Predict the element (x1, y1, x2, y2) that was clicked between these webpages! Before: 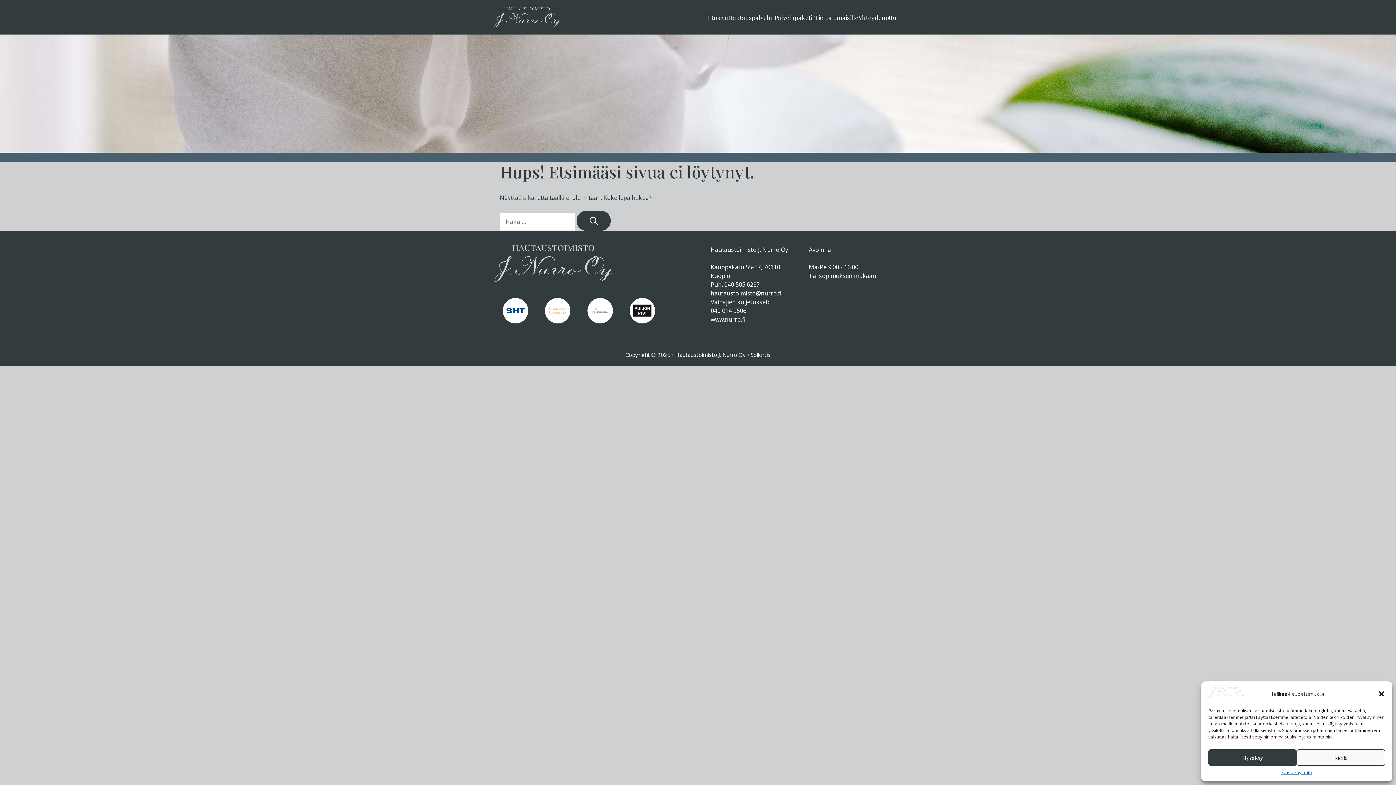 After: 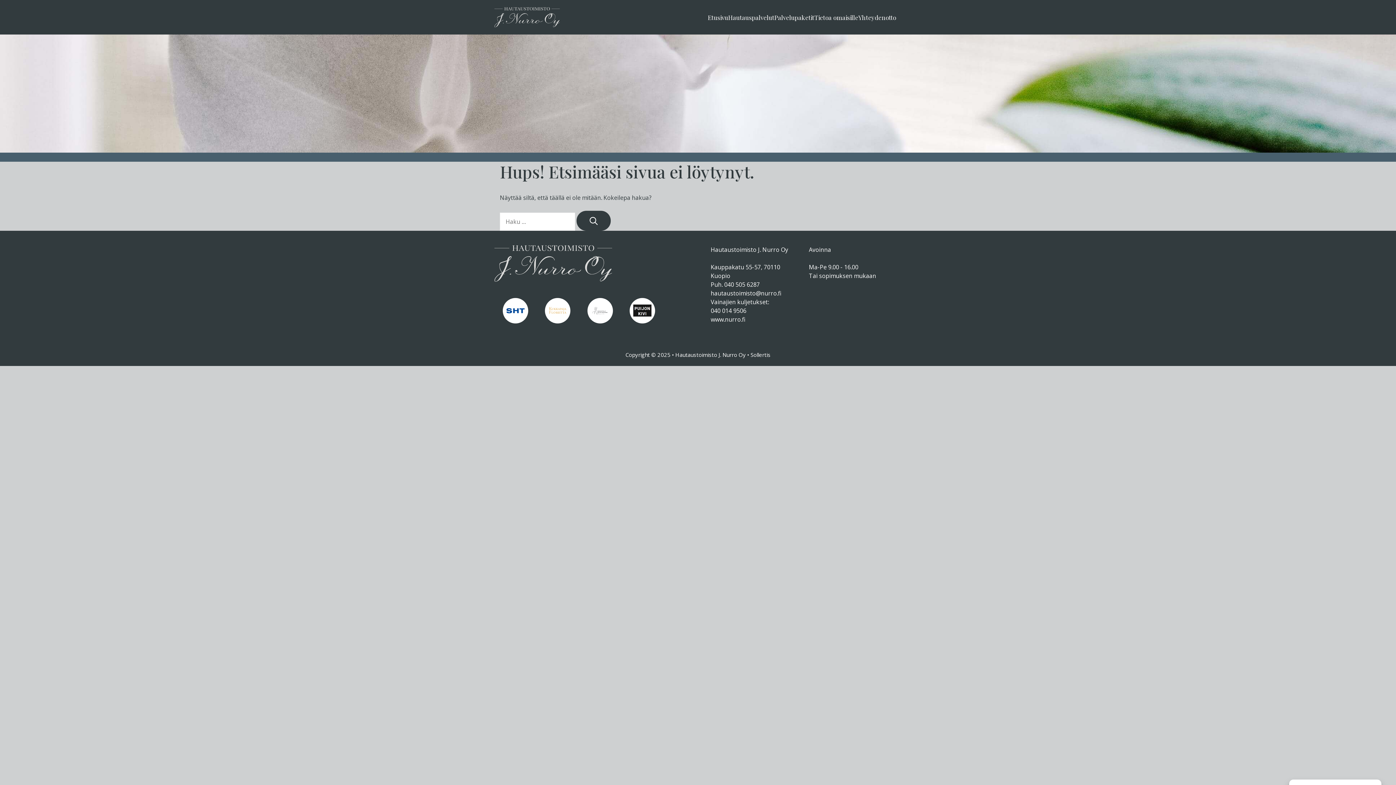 Action: label: Sulje dialogi bbox: (1378, 690, 1385, 697)